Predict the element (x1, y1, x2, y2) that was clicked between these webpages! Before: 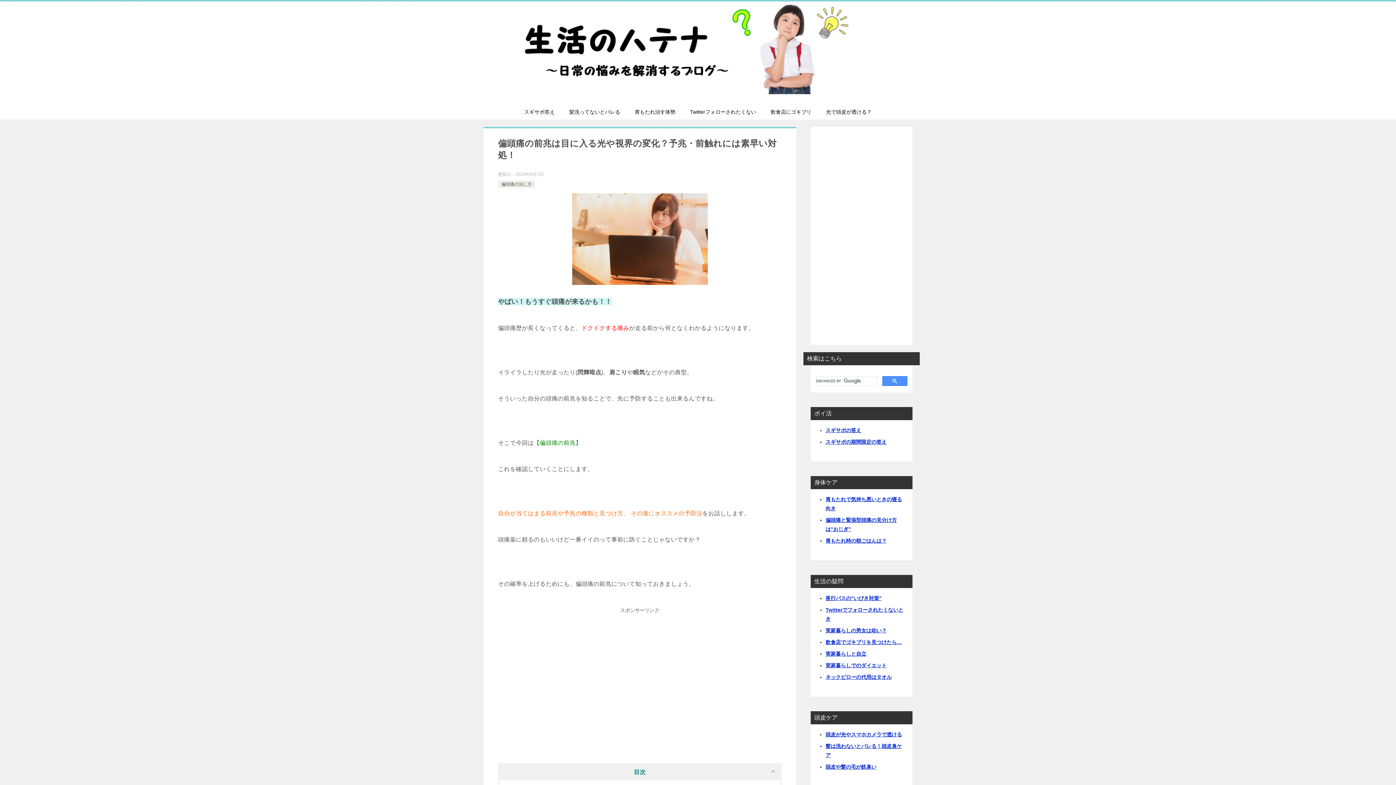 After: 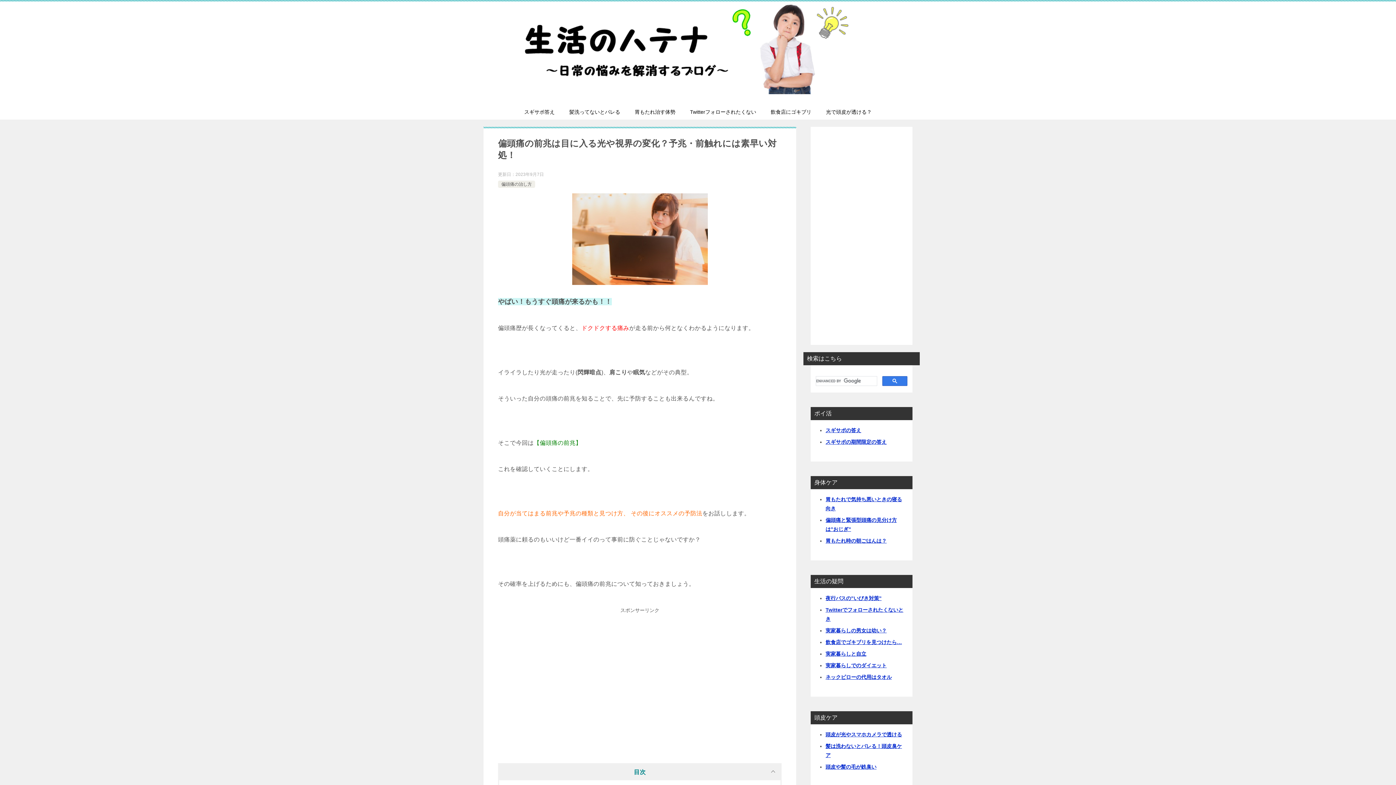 Action: bbox: (882, 376, 907, 386)